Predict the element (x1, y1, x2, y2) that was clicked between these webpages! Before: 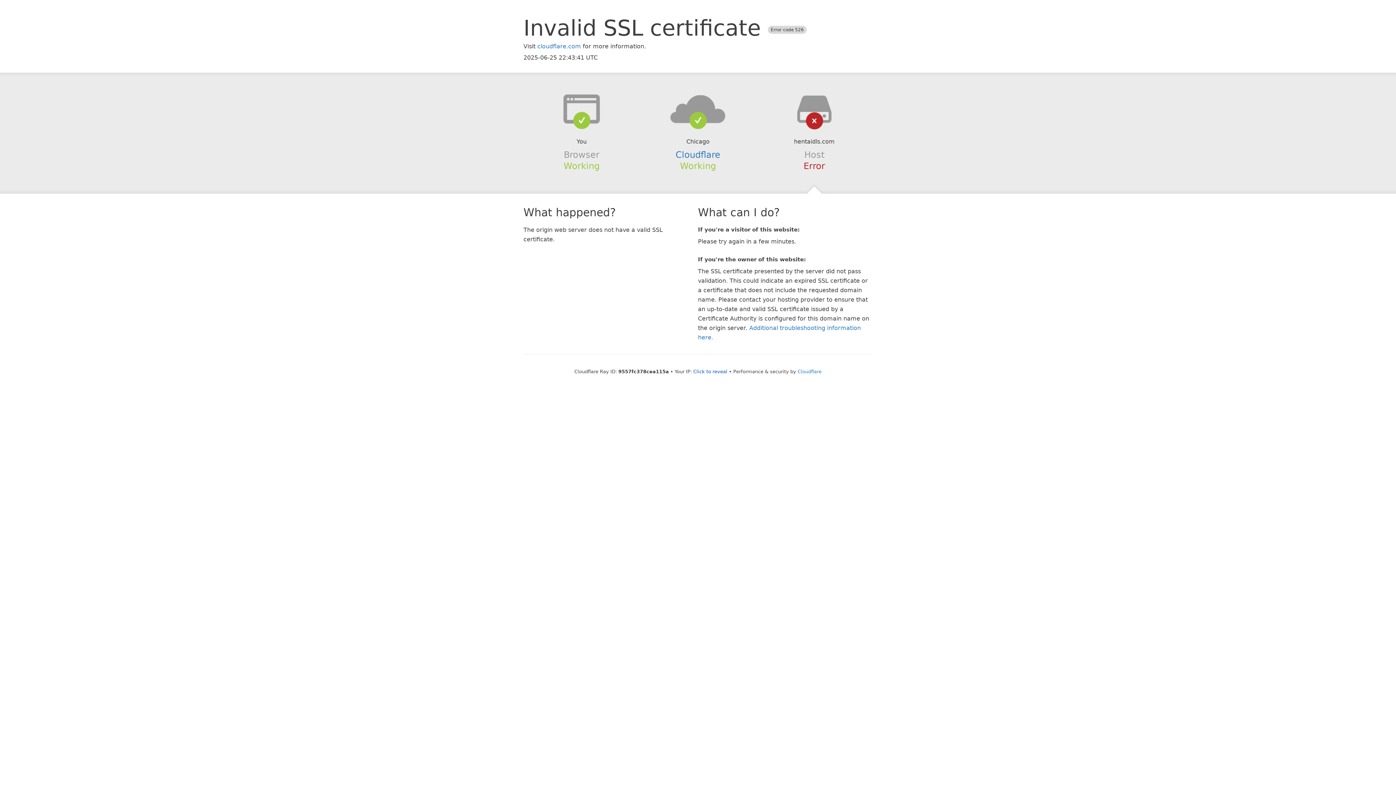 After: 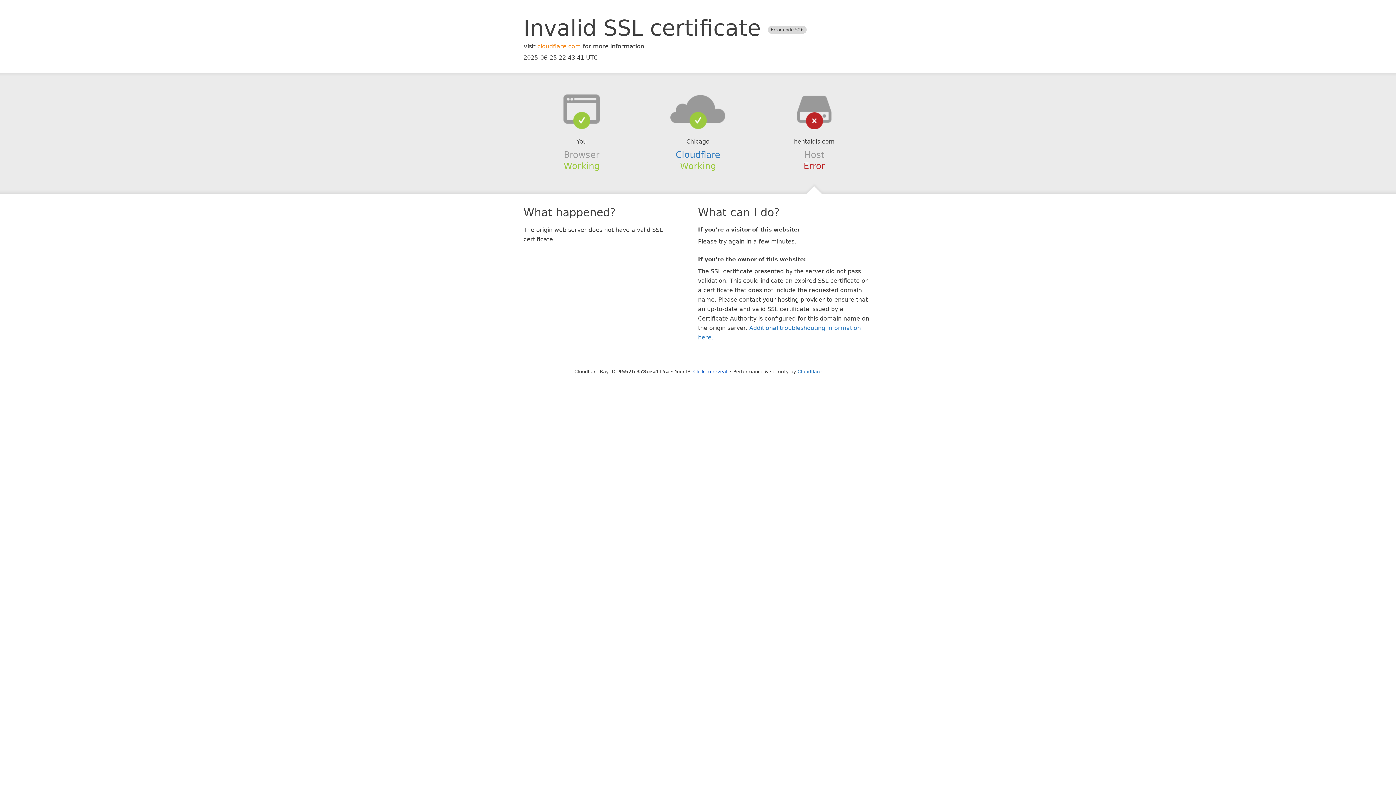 Action: label: cloudflare.com bbox: (537, 42, 581, 49)